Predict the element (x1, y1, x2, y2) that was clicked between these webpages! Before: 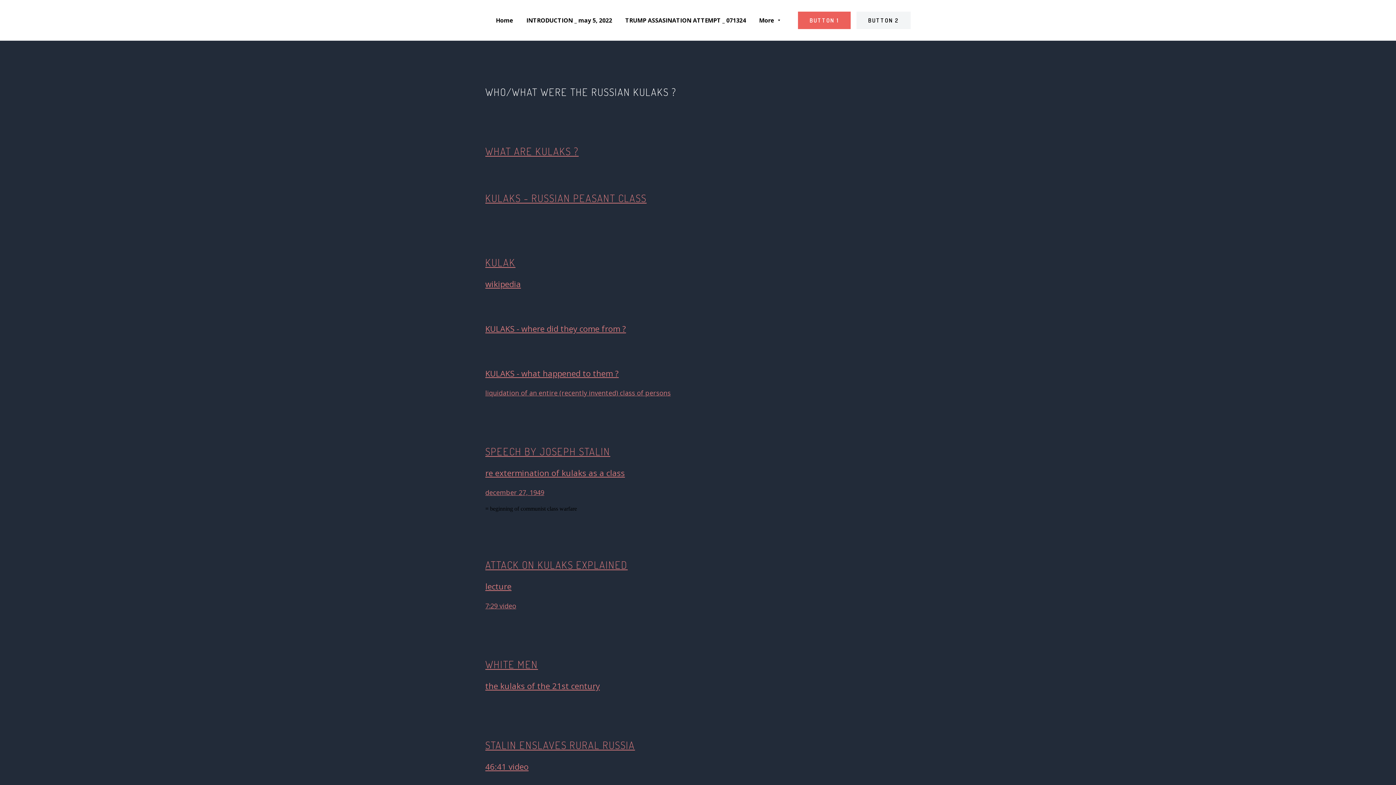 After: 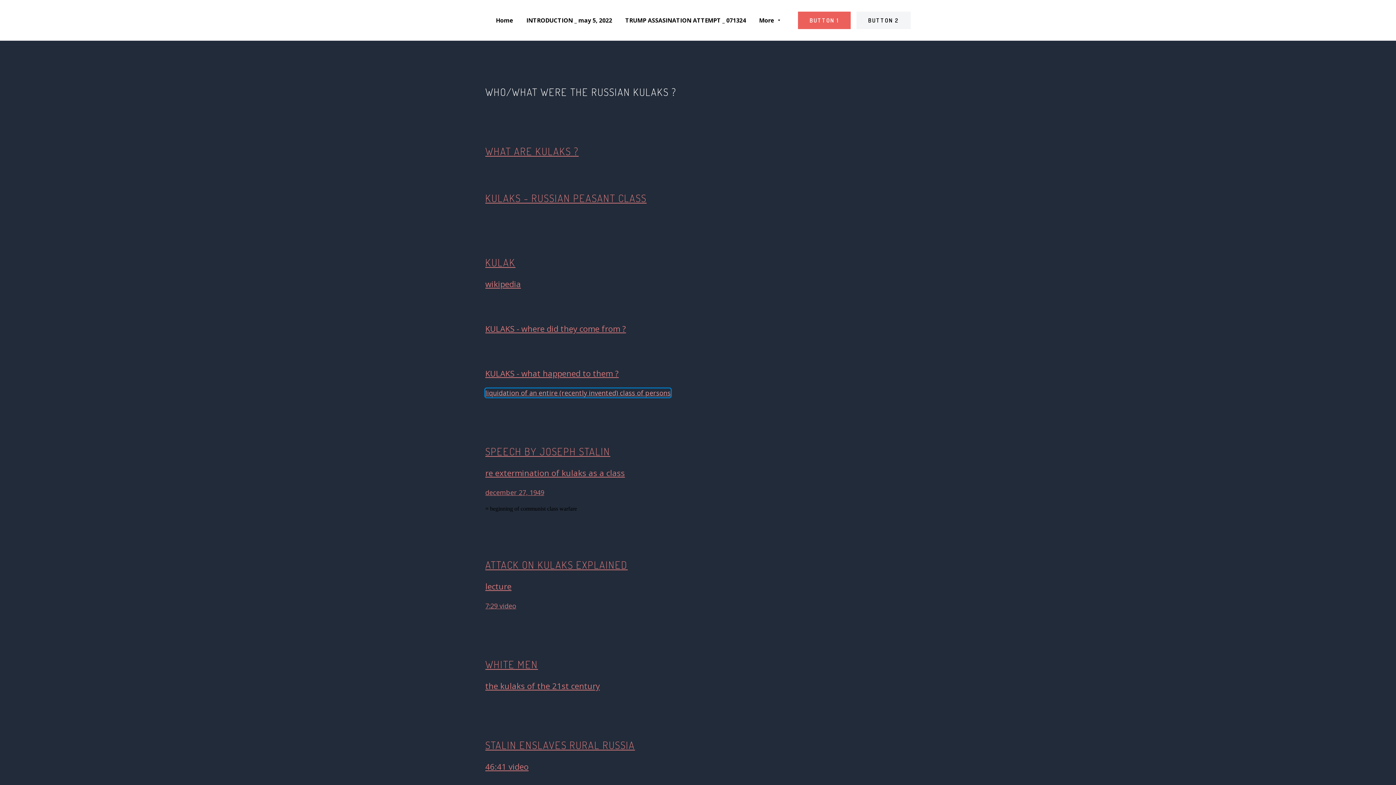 Action: label: liquidation of an entire (recently invented) class of persons bbox: (485, 388, 670, 397)